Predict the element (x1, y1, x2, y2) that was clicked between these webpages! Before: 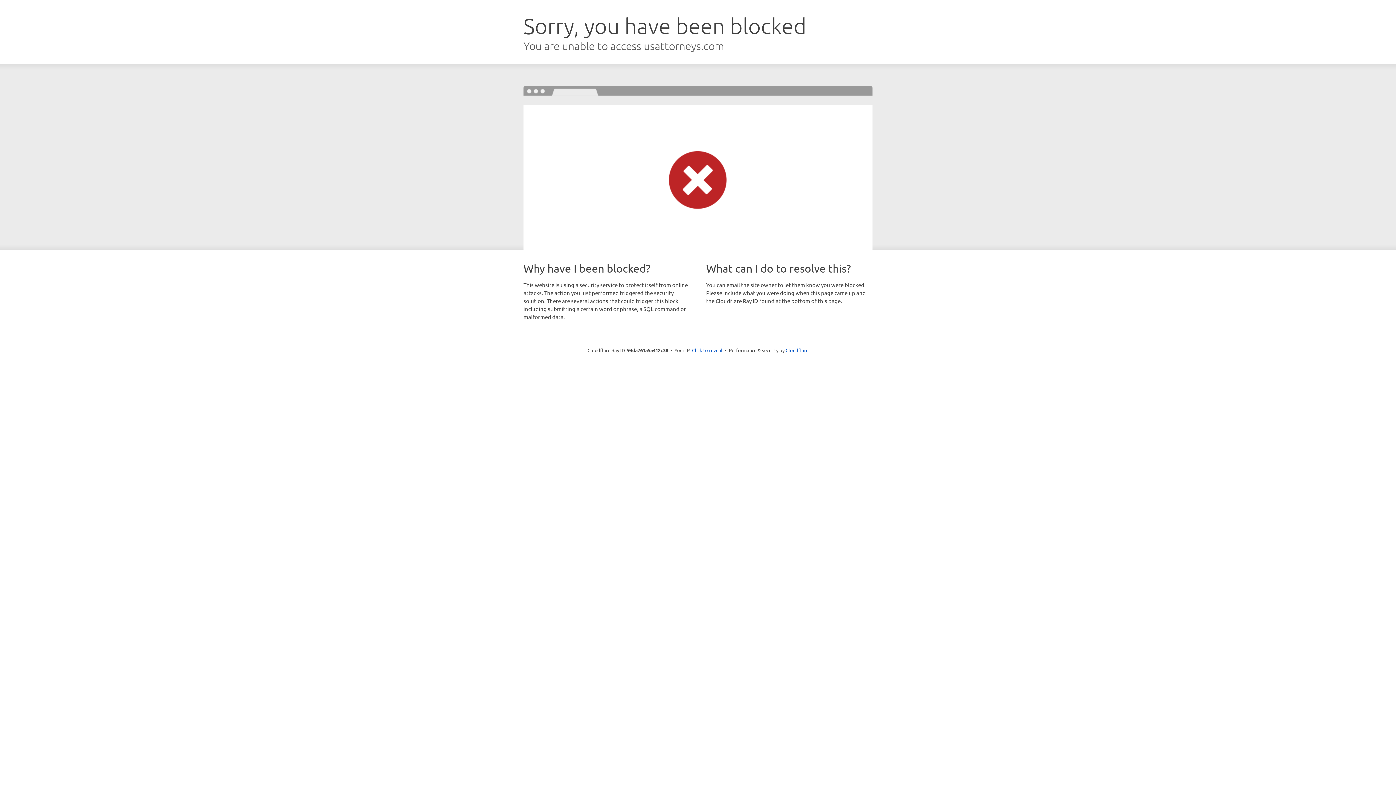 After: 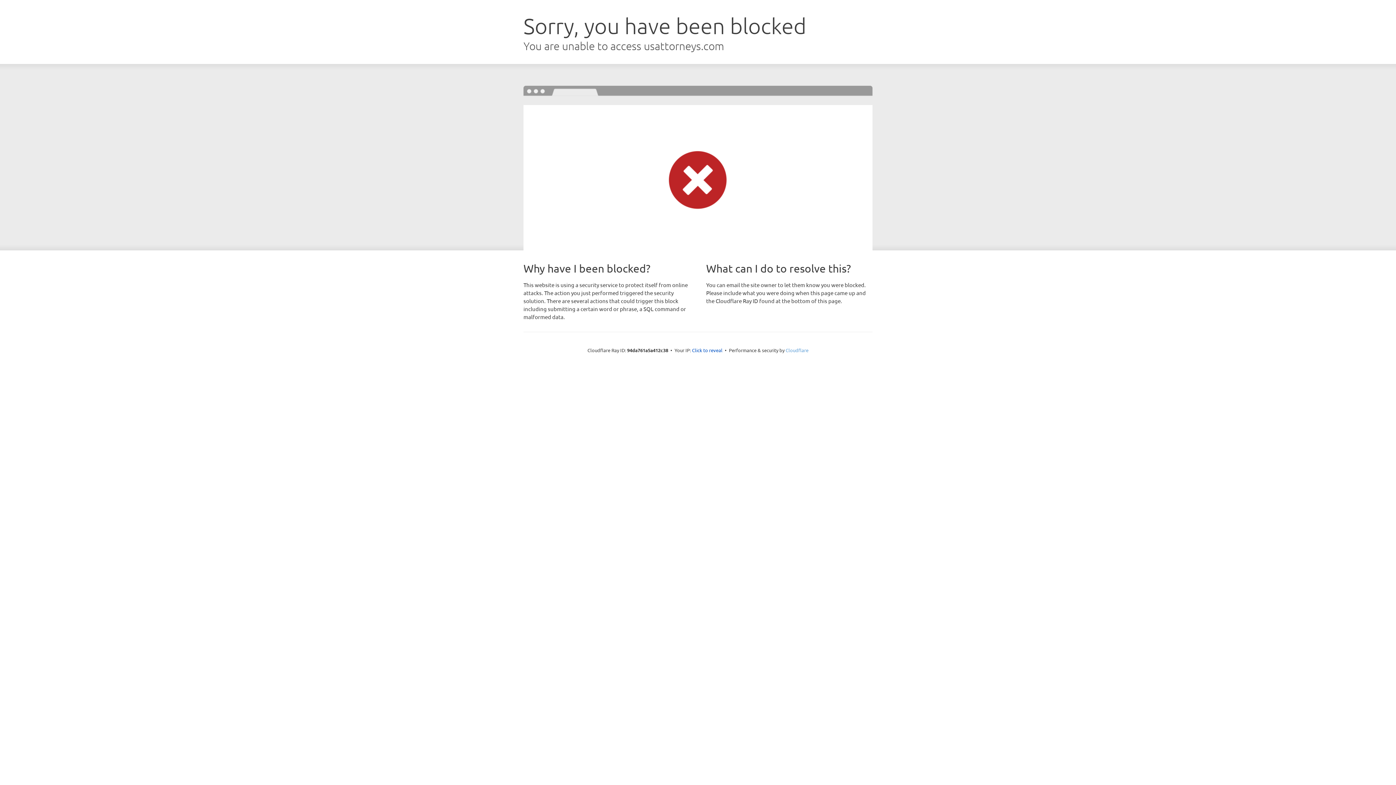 Action: label: Cloudflare bbox: (785, 347, 808, 353)